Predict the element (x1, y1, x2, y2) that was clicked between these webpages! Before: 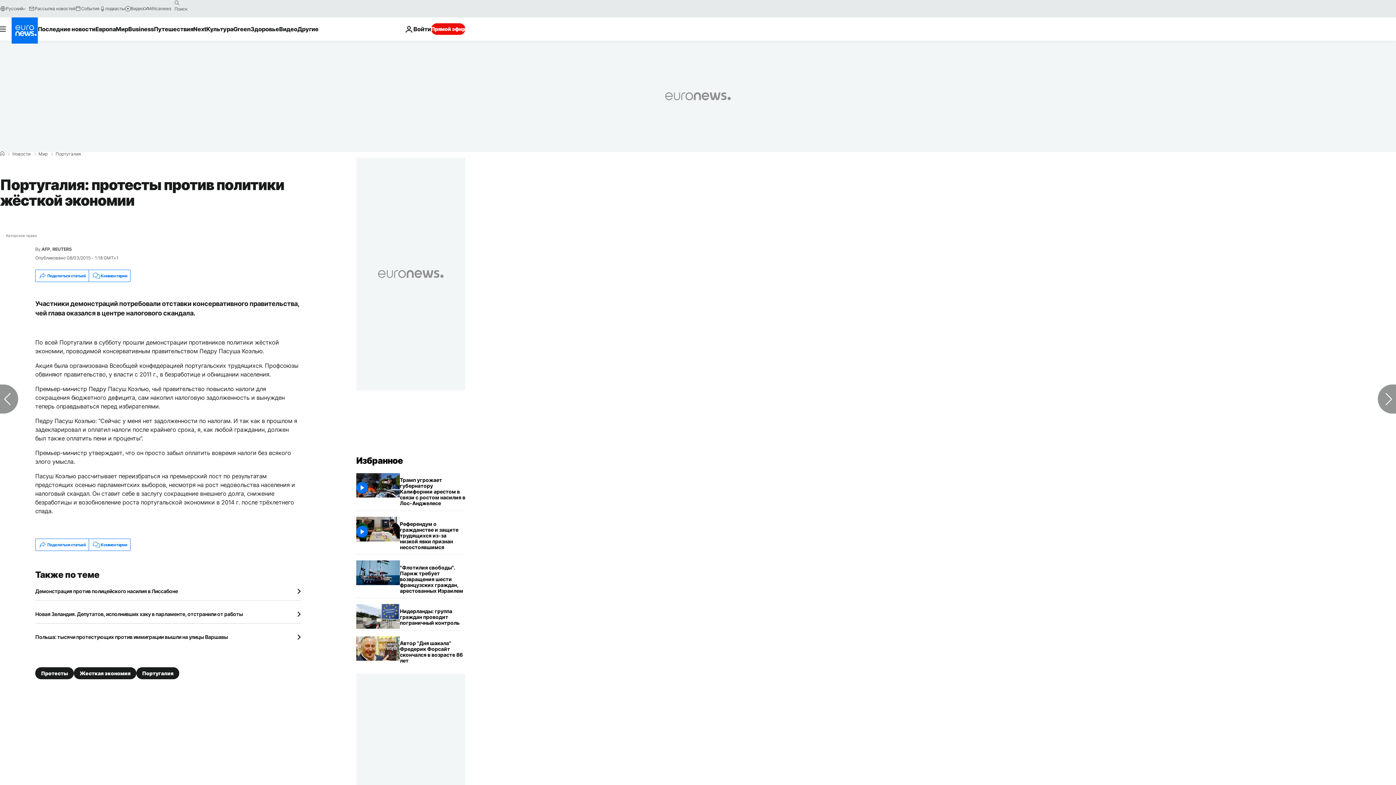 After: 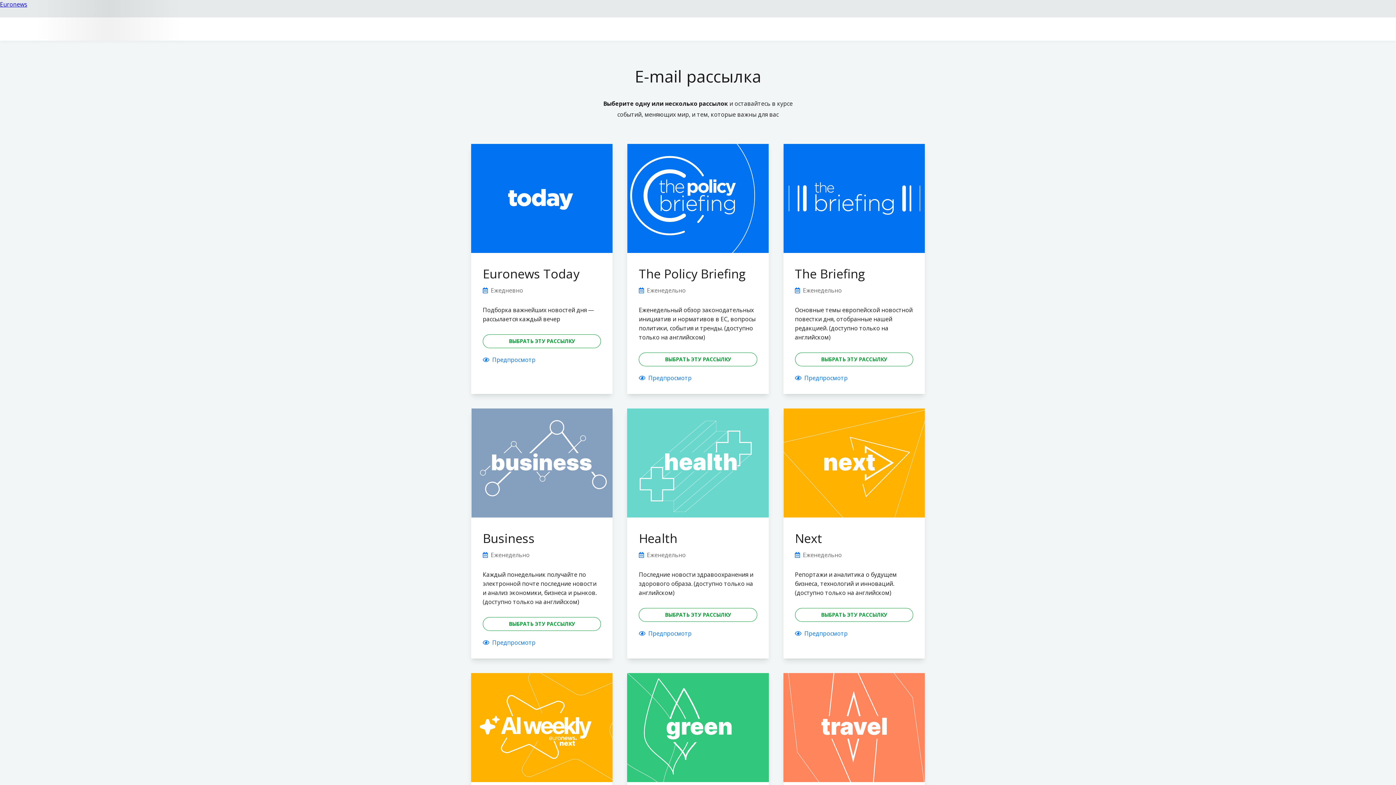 Action: bbox: (28, 5, 75, 11) label: Рассылка новостей